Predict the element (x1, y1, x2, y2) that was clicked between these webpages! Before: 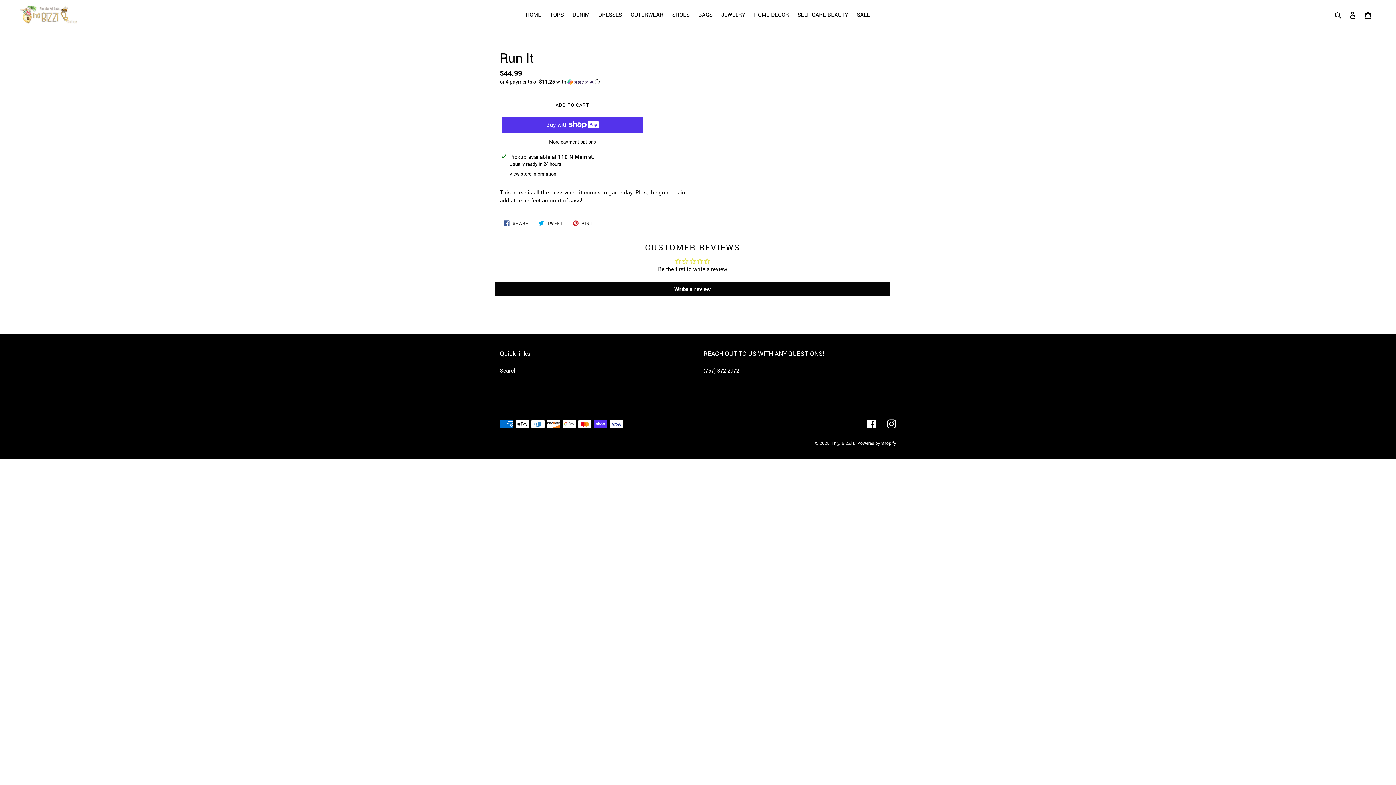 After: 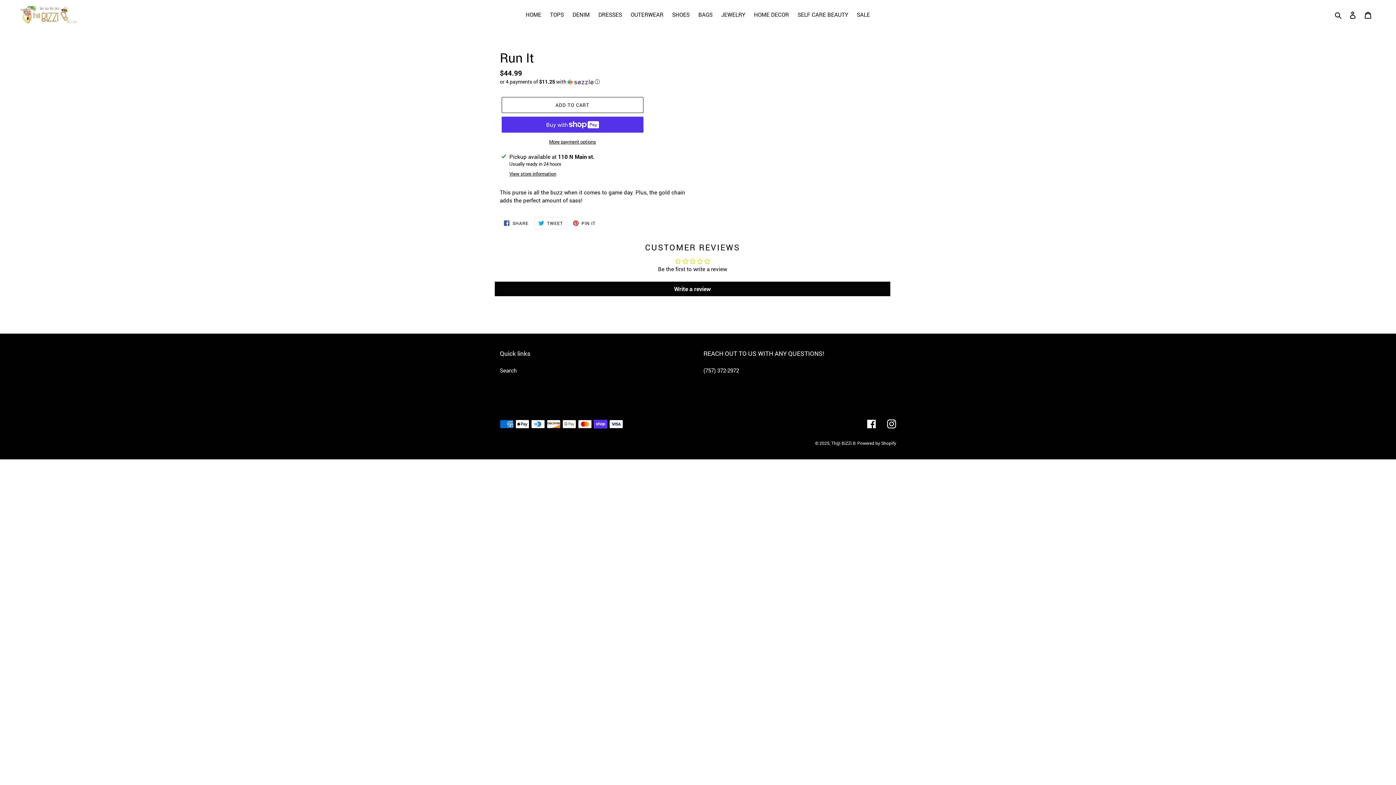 Action: label:  TWEET
TWEET ON TWITTER bbox: (534, 217, 567, 229)